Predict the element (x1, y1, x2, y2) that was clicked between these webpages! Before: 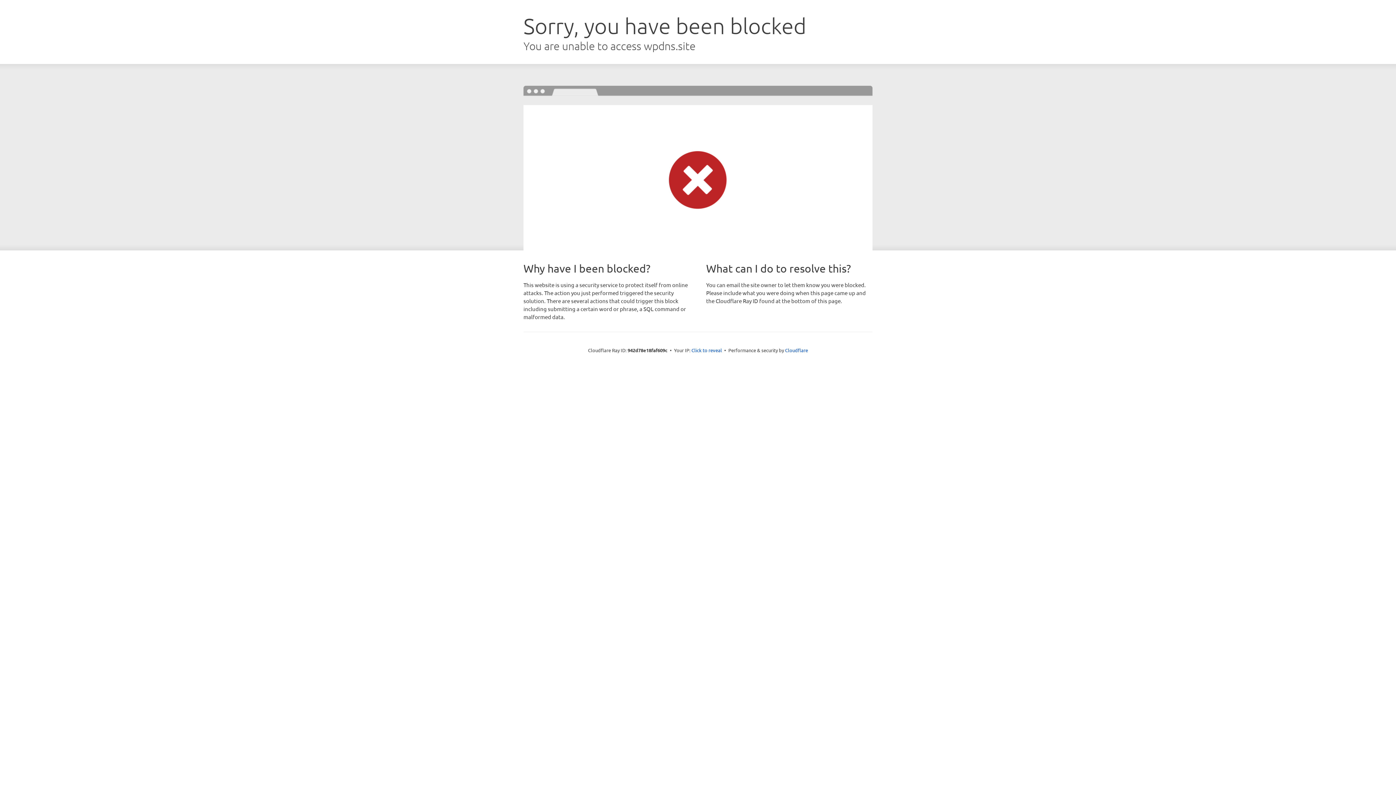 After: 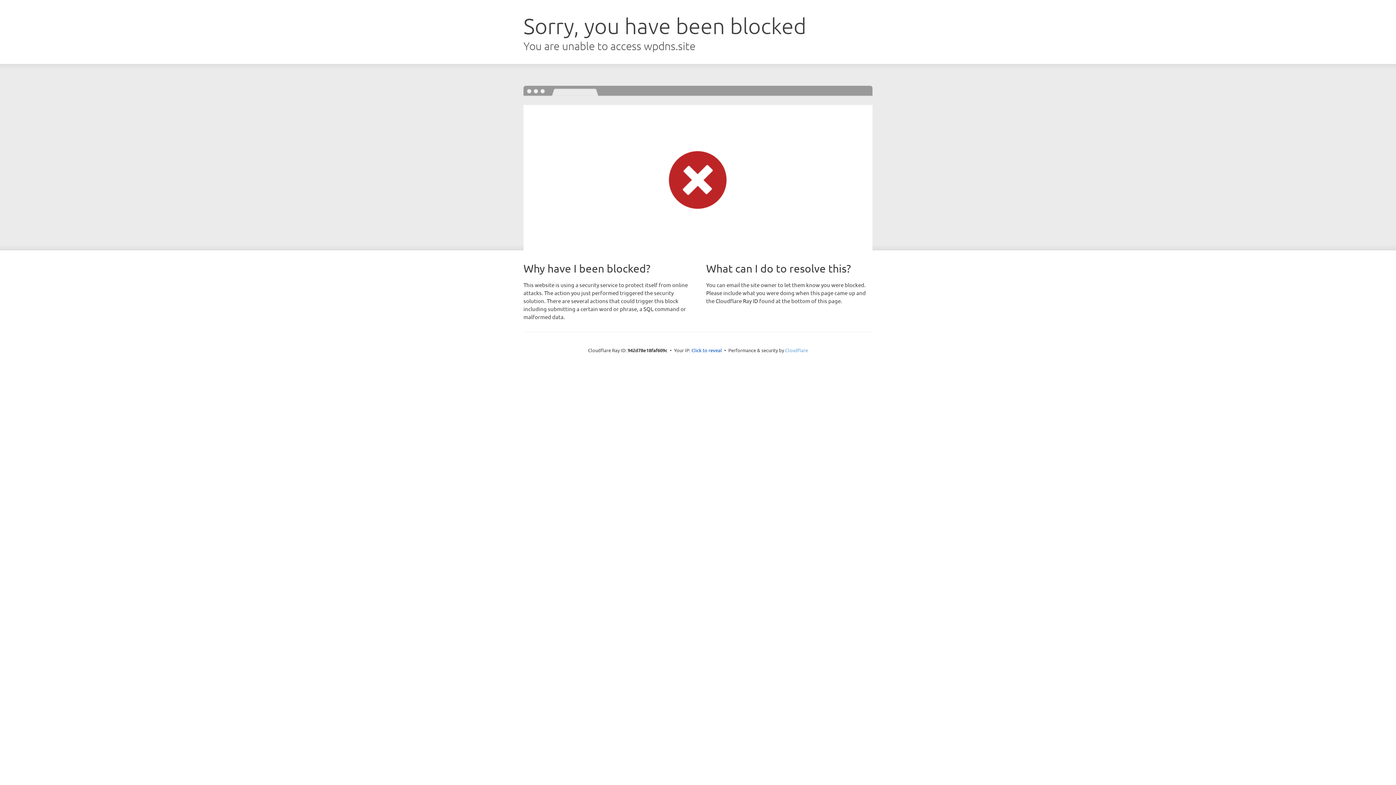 Action: label: Cloudflare bbox: (785, 347, 808, 353)